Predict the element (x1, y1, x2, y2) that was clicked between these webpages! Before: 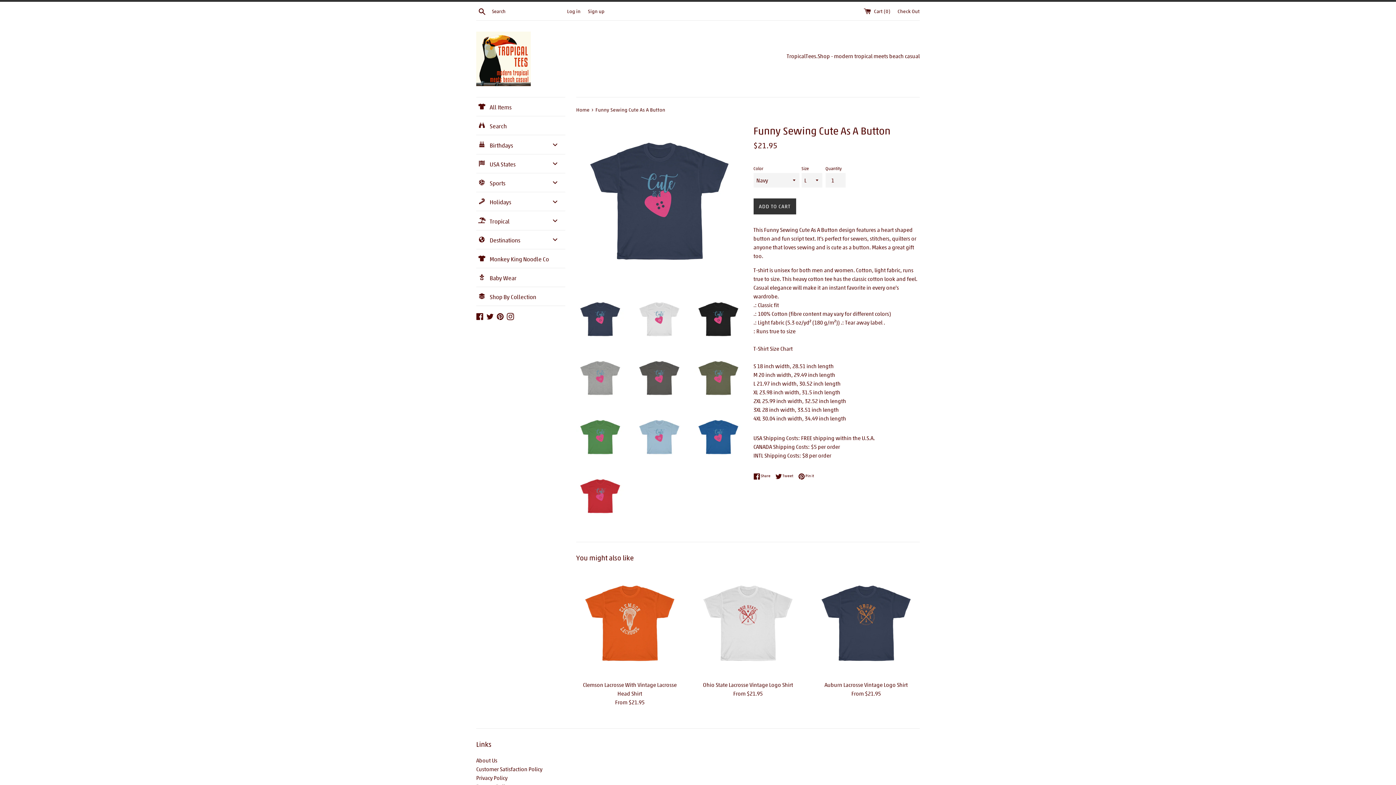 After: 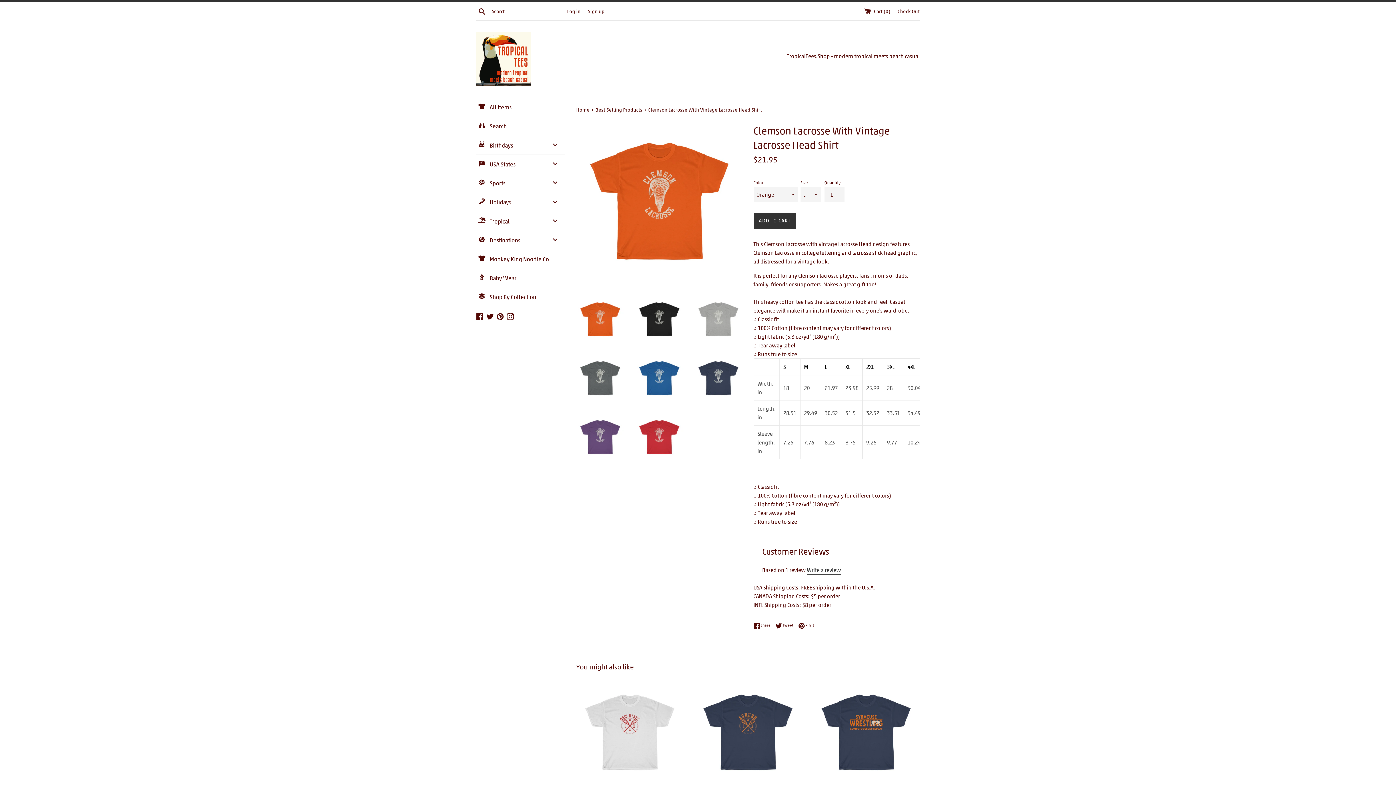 Action: bbox: (576, 569, 683, 677)